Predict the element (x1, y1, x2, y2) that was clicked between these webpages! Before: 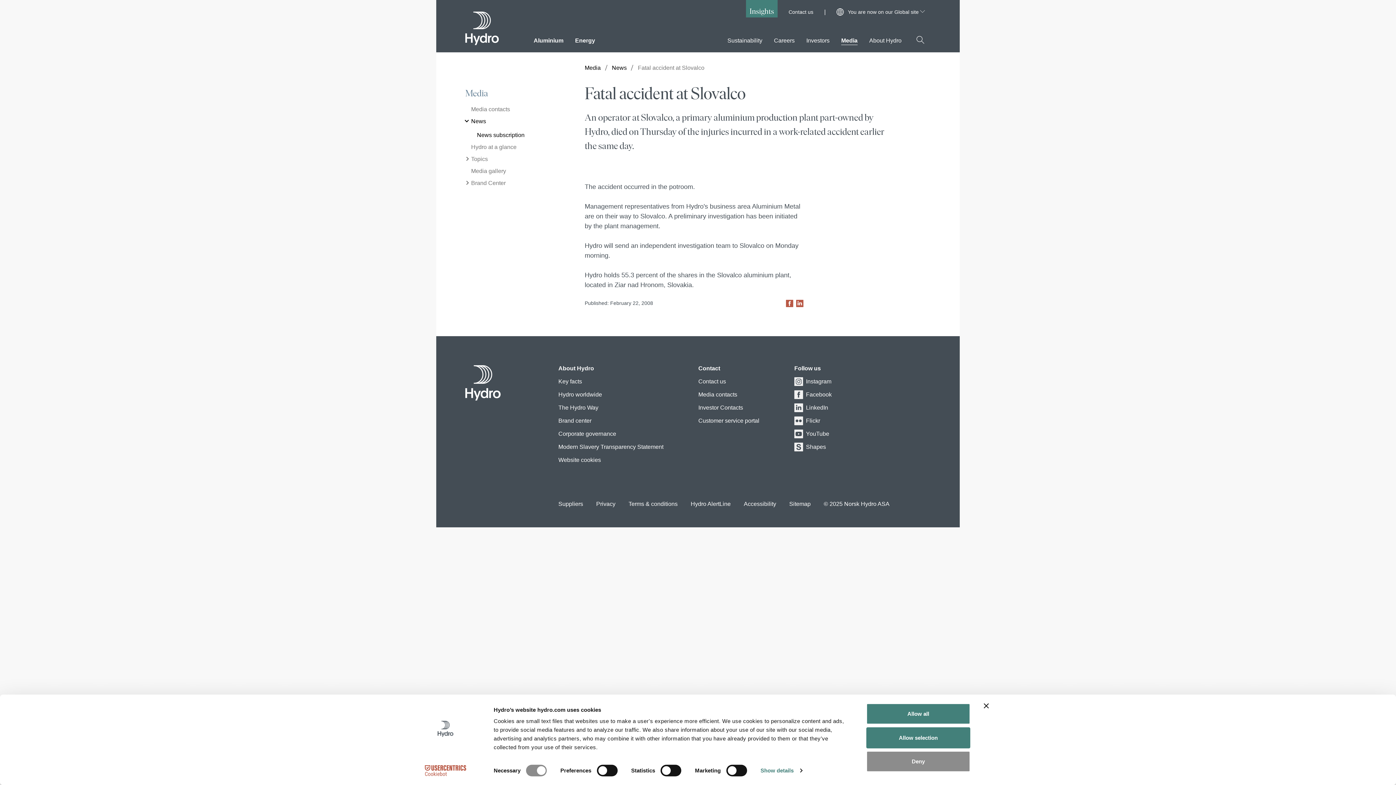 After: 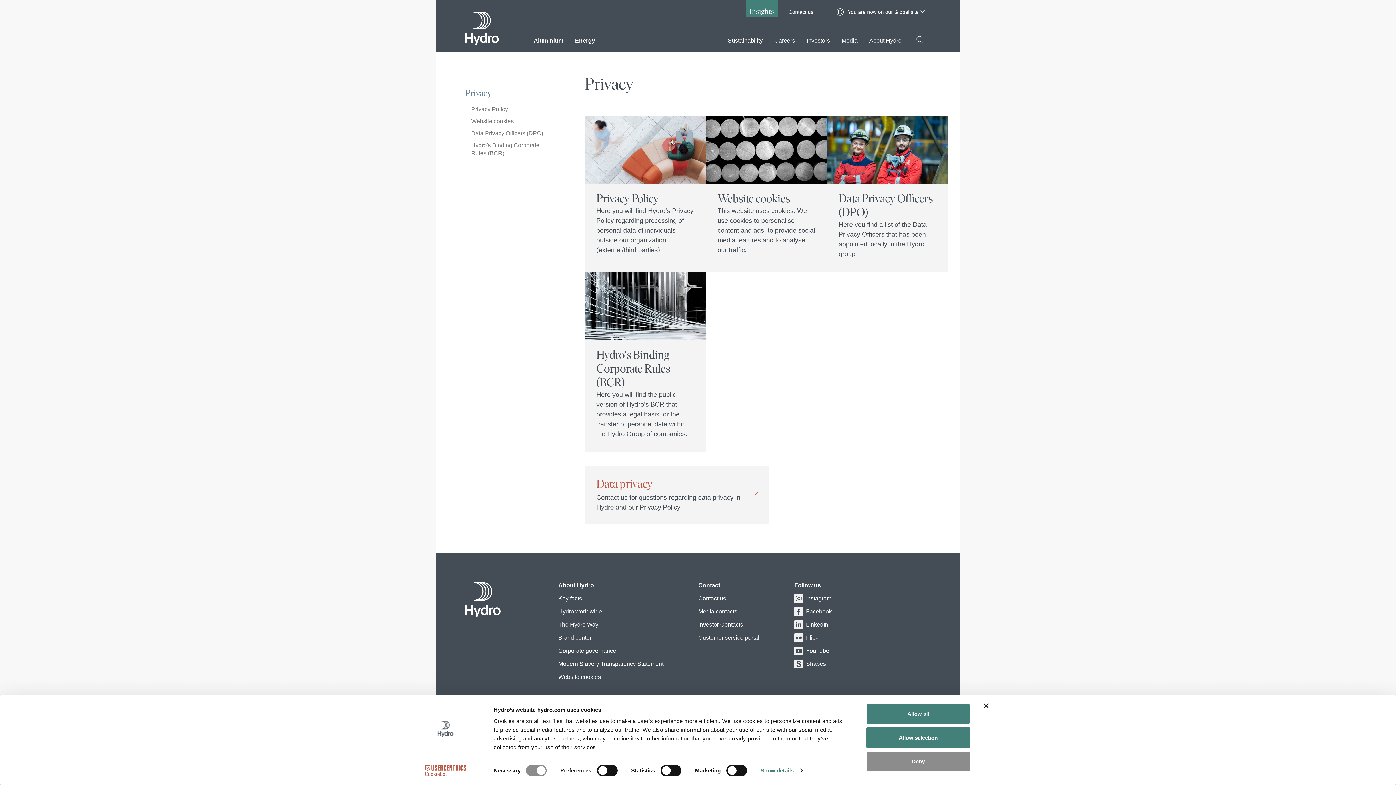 Action: label: Privacy bbox: (596, 499, 615, 508)